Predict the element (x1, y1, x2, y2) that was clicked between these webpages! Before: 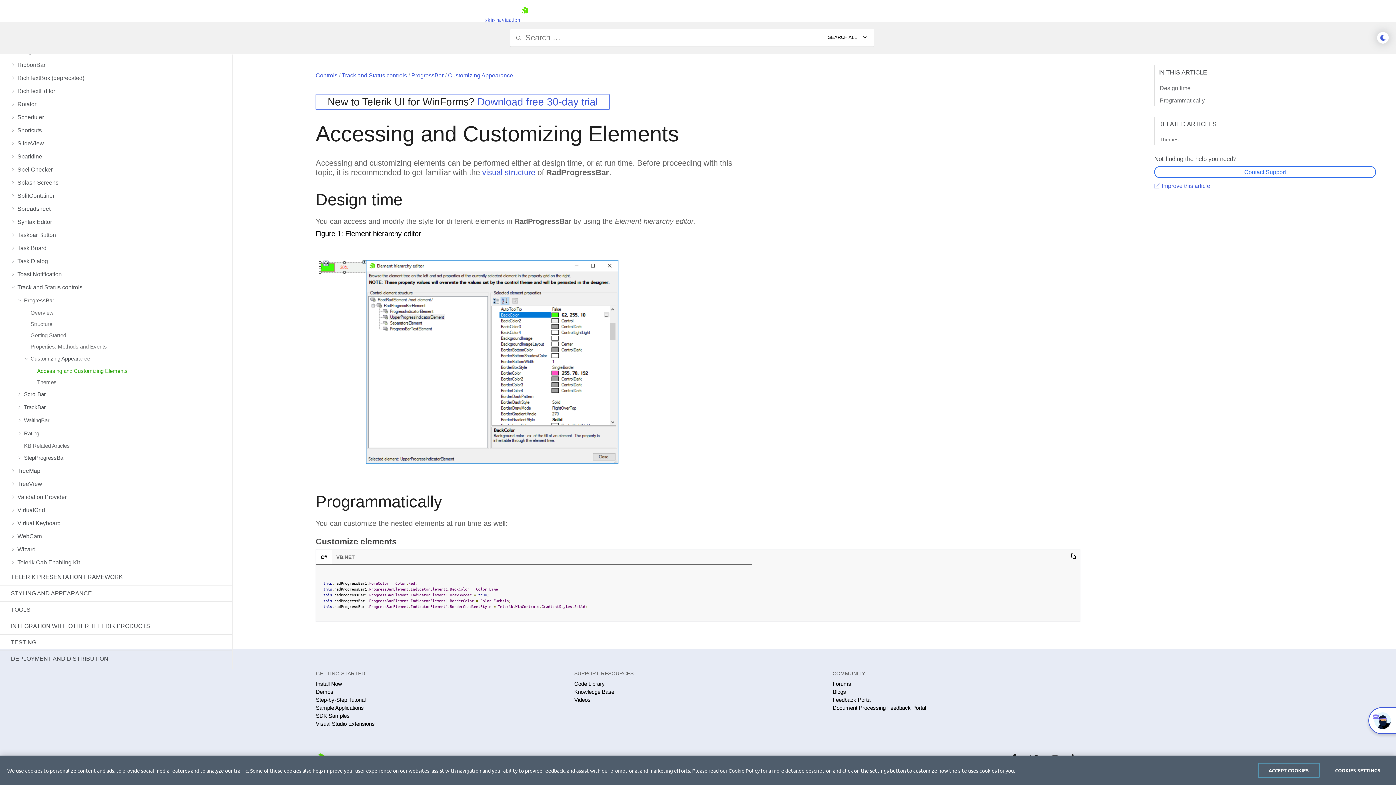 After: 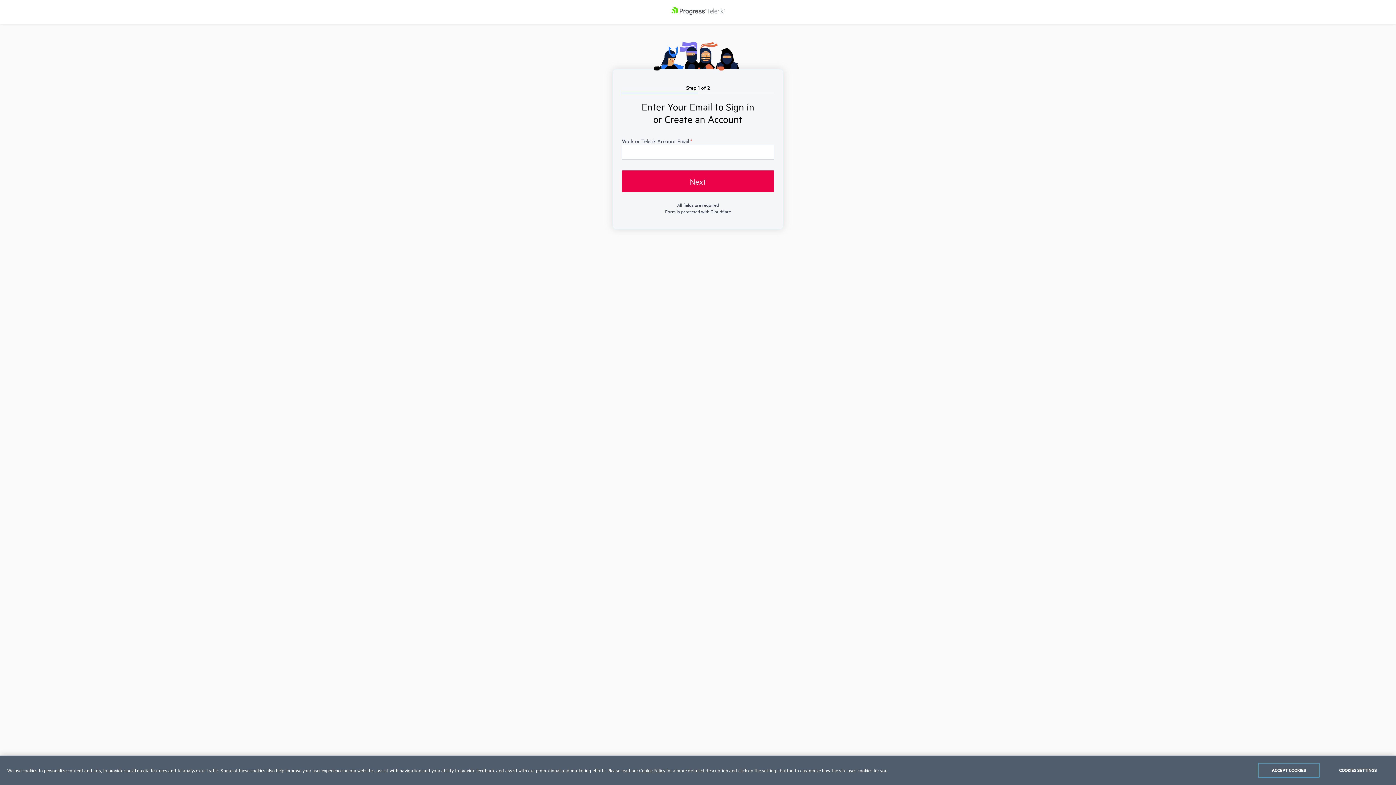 Action: label: Download free 30-day trial bbox: (477, 96, 597, 107)